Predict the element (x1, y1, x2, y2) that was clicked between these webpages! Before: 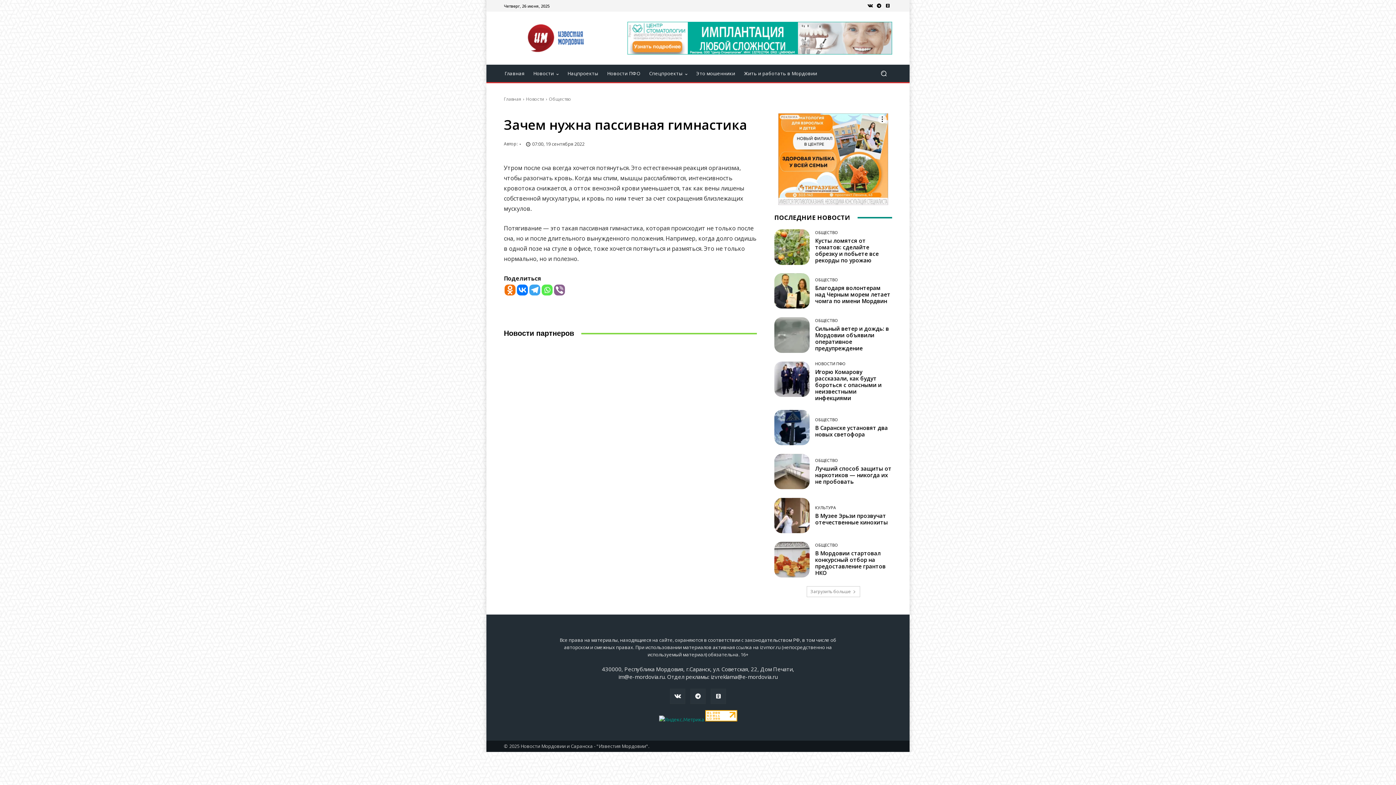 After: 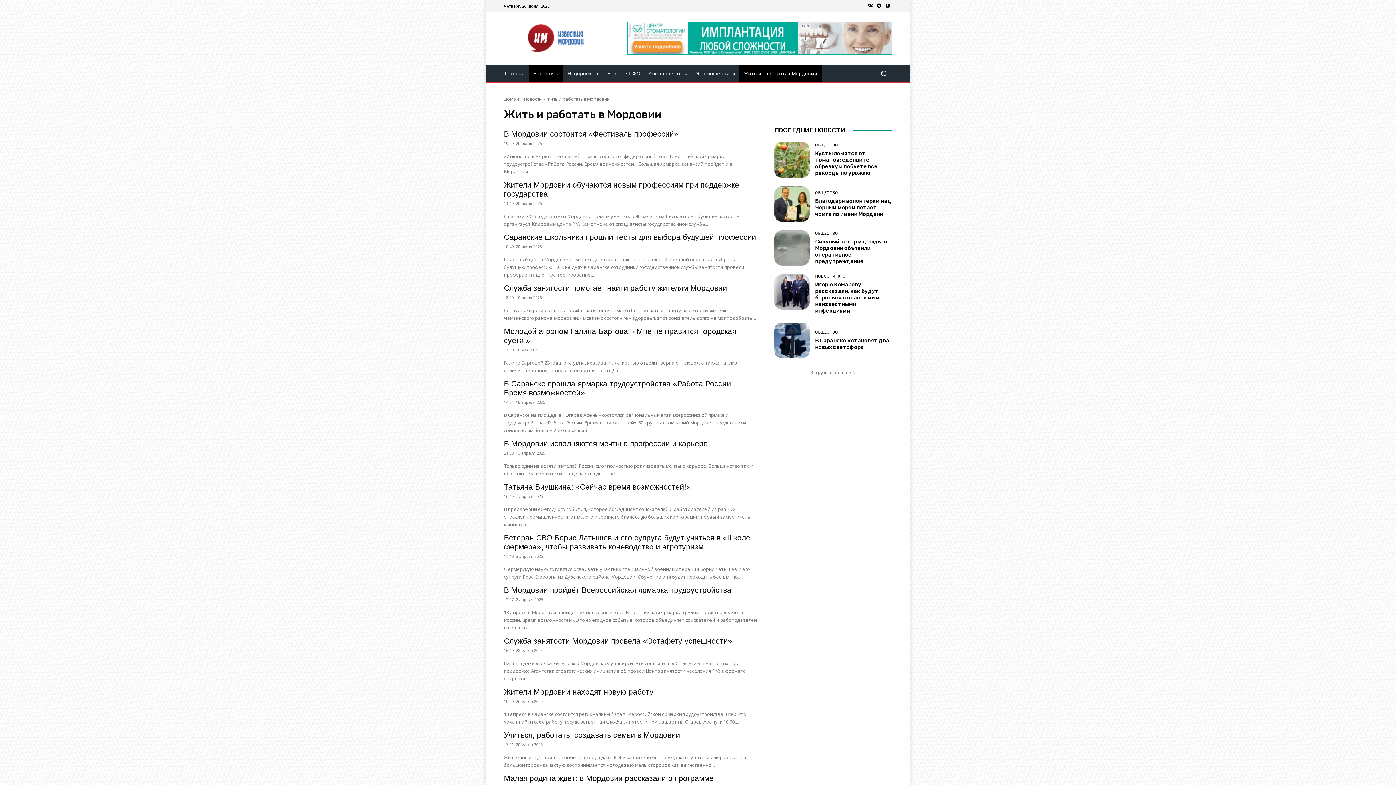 Action: bbox: (739, 64, 821, 82) label: Жить и работать в Мордовии